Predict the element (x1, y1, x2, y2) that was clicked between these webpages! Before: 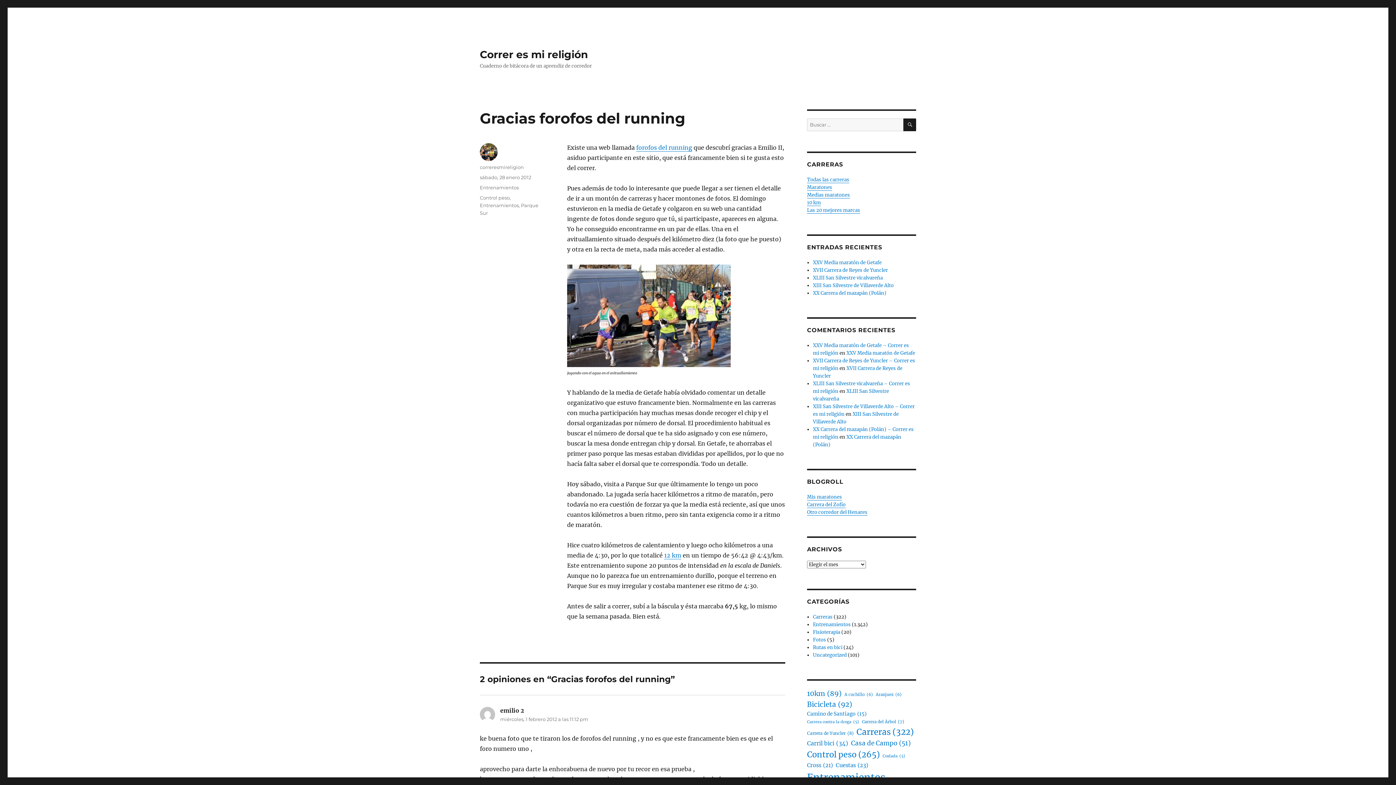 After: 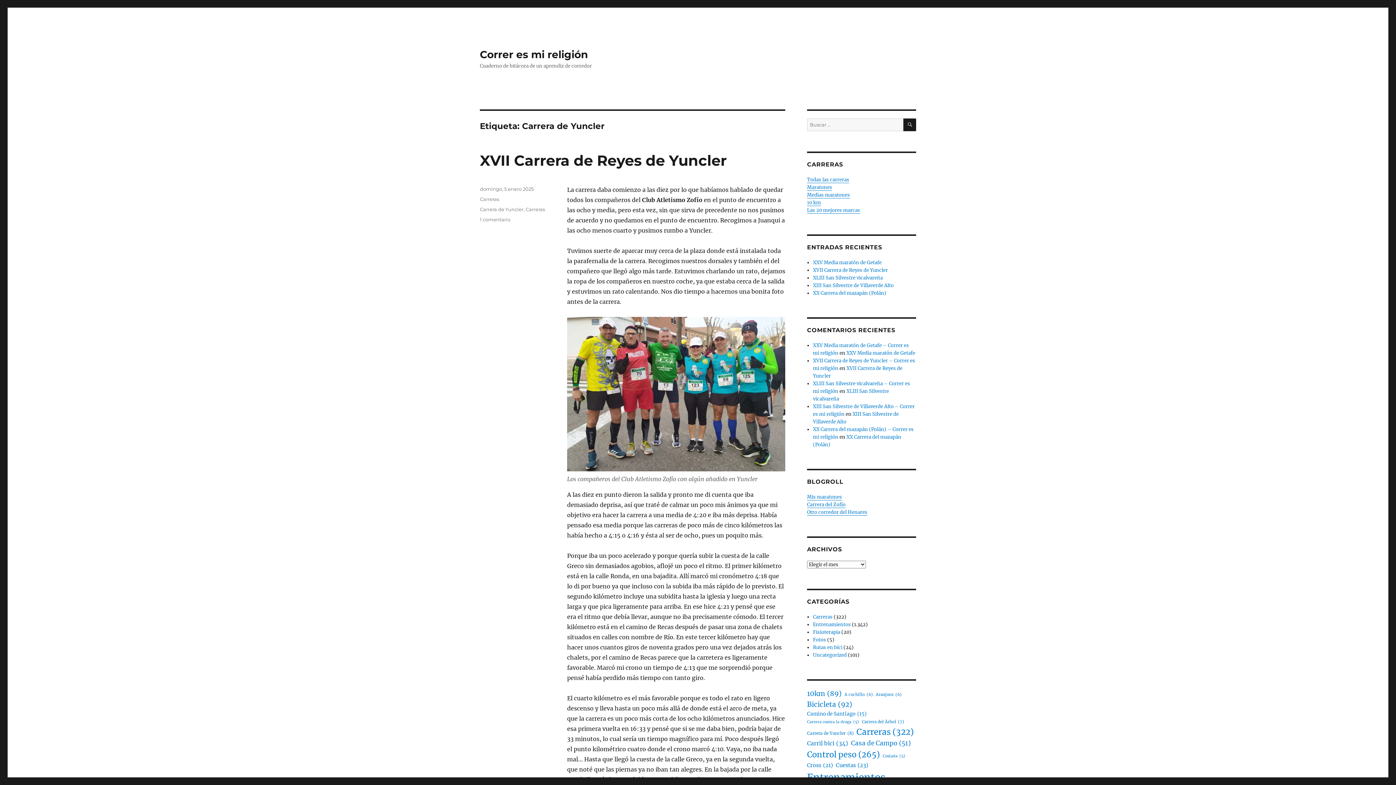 Action: label: Carrera de Yuncler (8 elementos) bbox: (807, 730, 853, 737)